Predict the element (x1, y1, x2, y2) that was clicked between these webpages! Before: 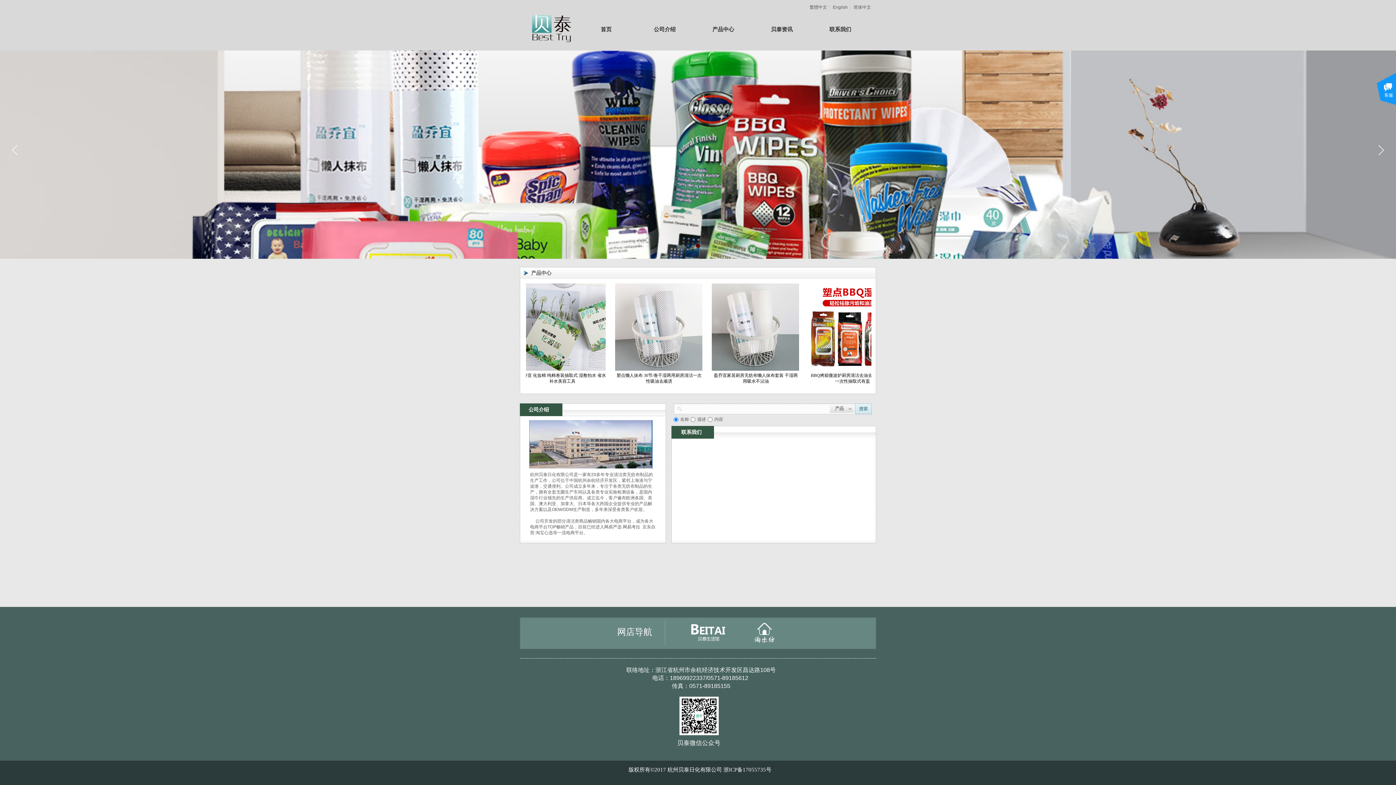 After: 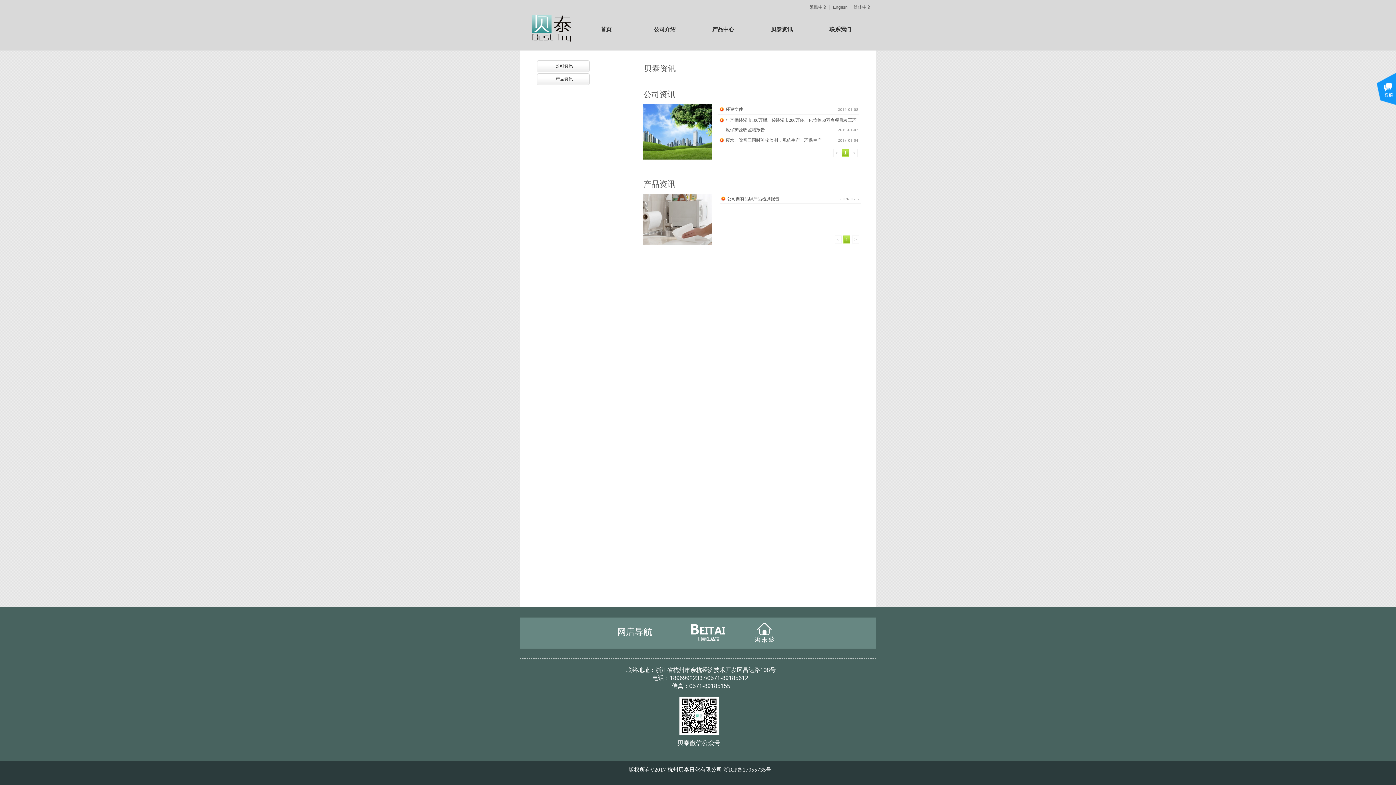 Action: label: 贝泰资讯 bbox: (752, 19, 811, 38)